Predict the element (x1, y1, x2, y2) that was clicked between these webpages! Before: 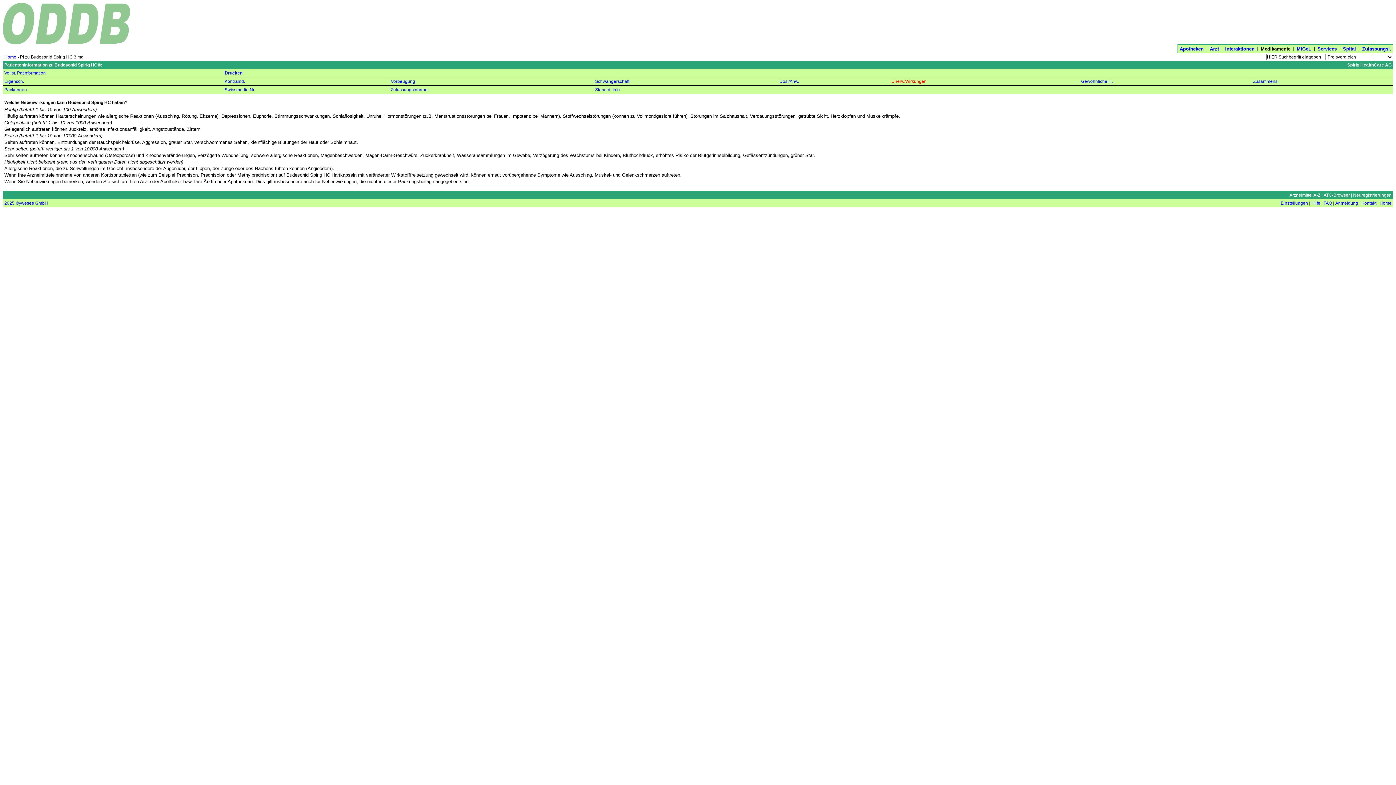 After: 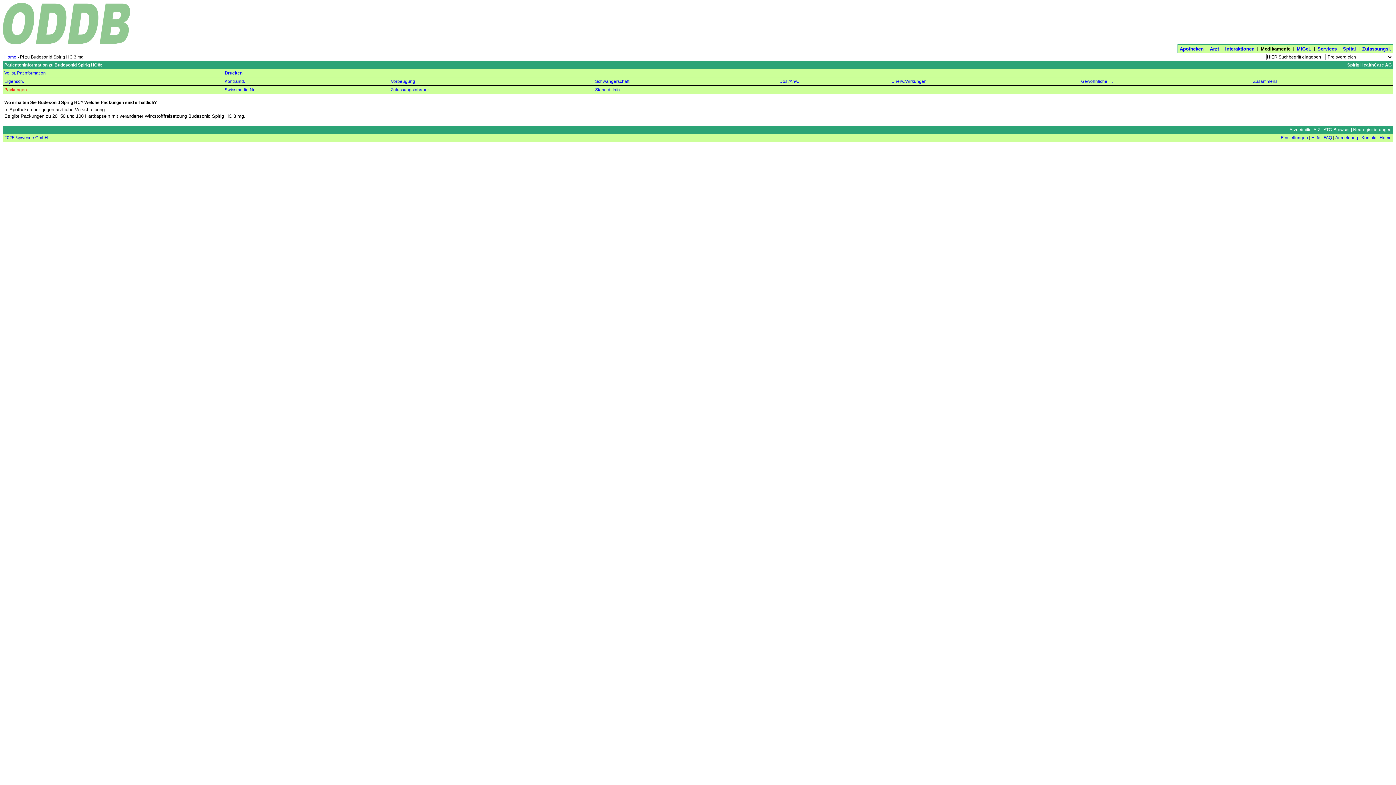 Action: bbox: (4, 87, 26, 92) label: Packungen